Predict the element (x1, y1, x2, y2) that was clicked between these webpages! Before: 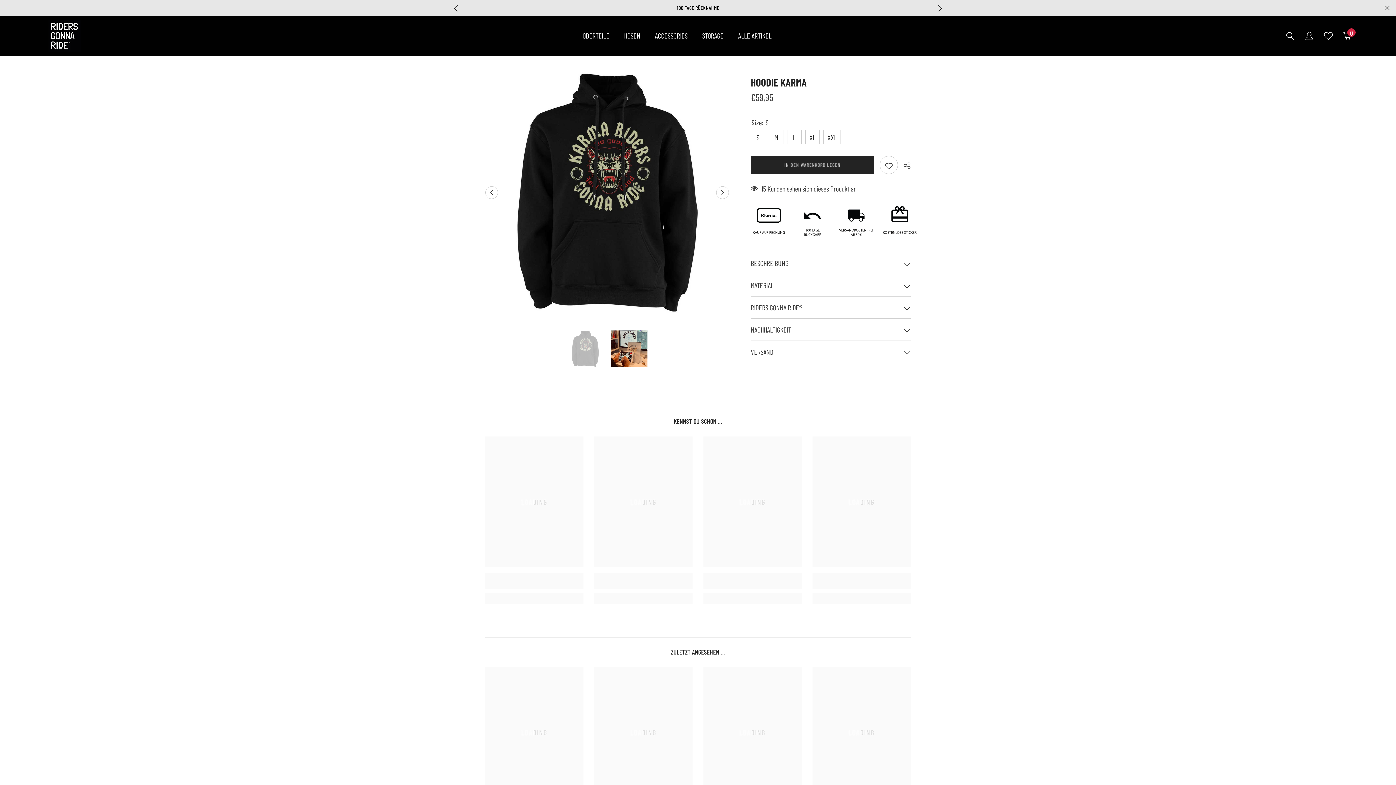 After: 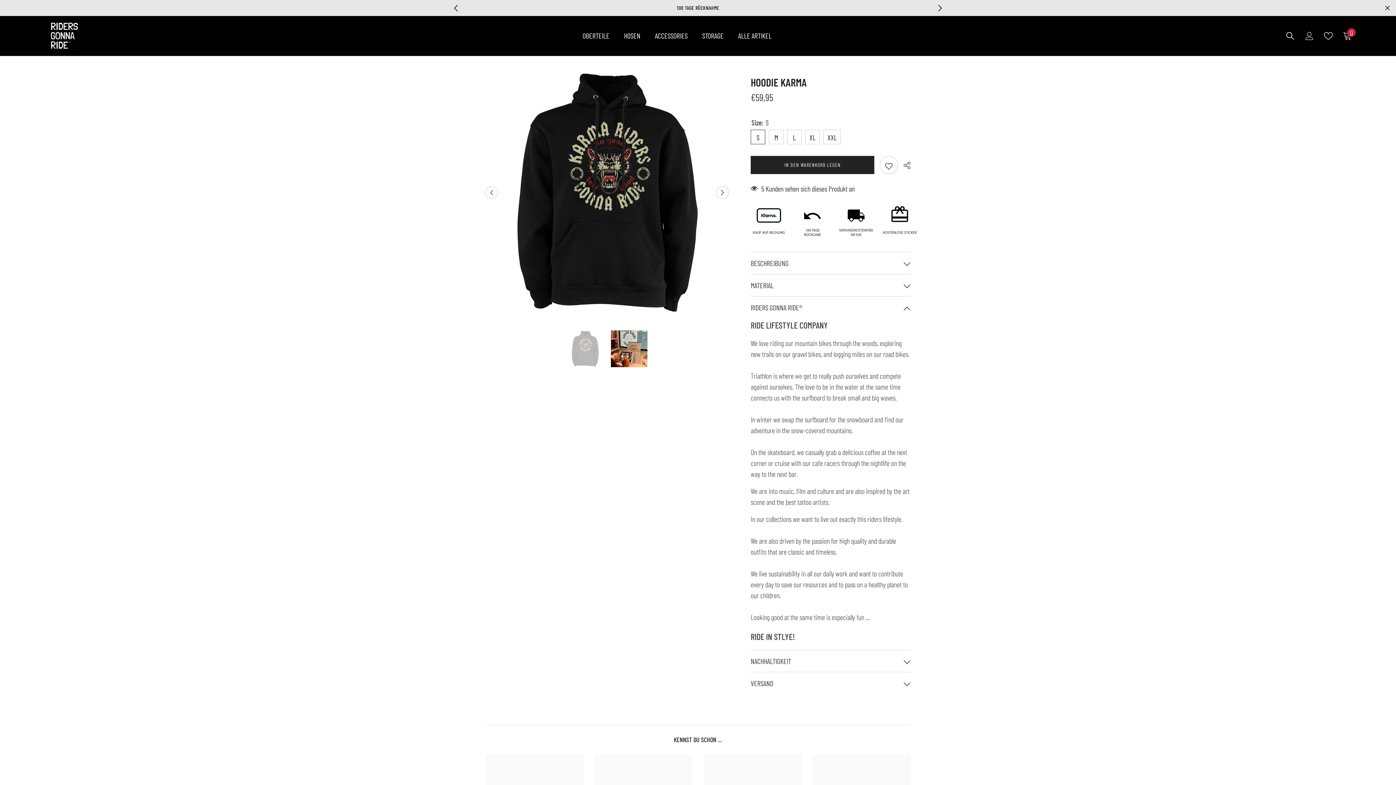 Action: bbox: (750, 296, 910, 318) label: RIDERS GONNA RIDE®